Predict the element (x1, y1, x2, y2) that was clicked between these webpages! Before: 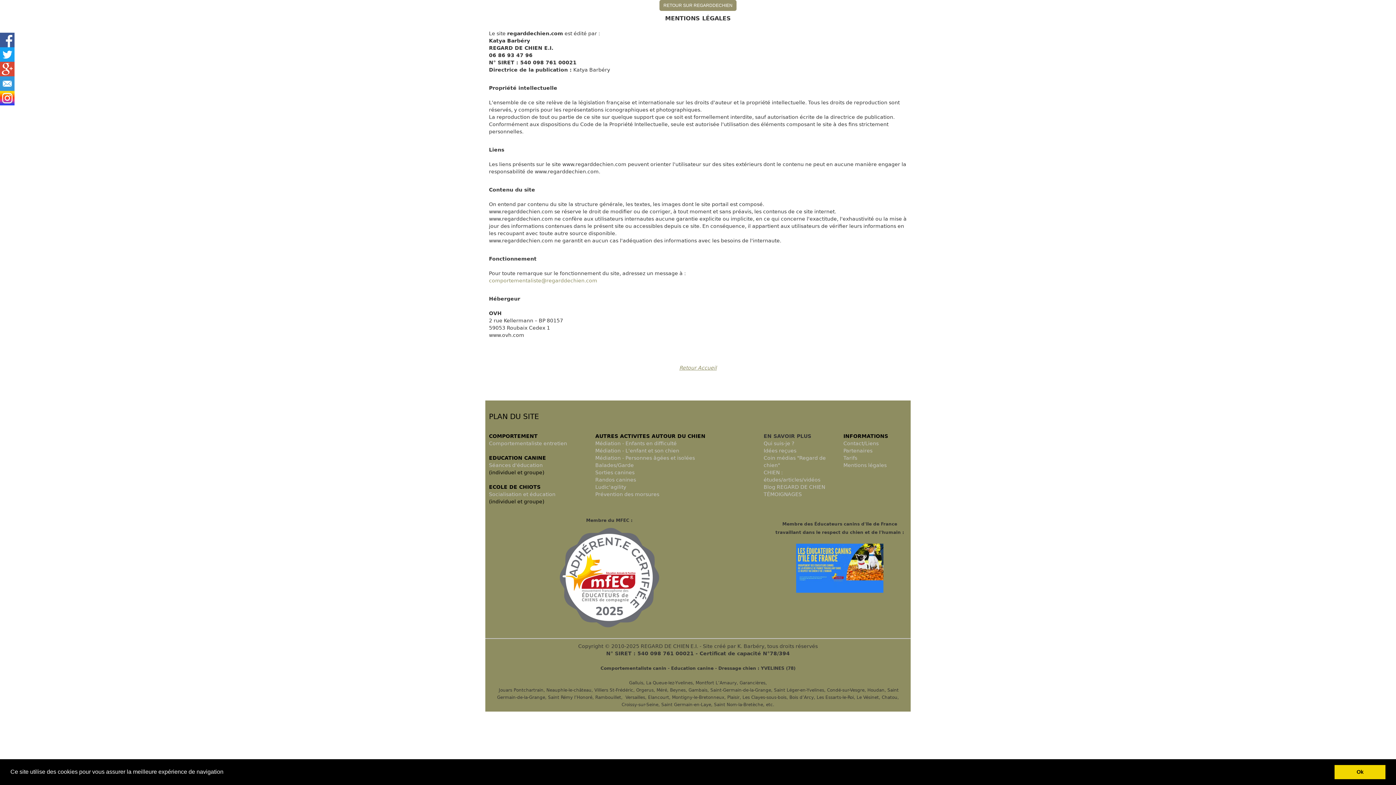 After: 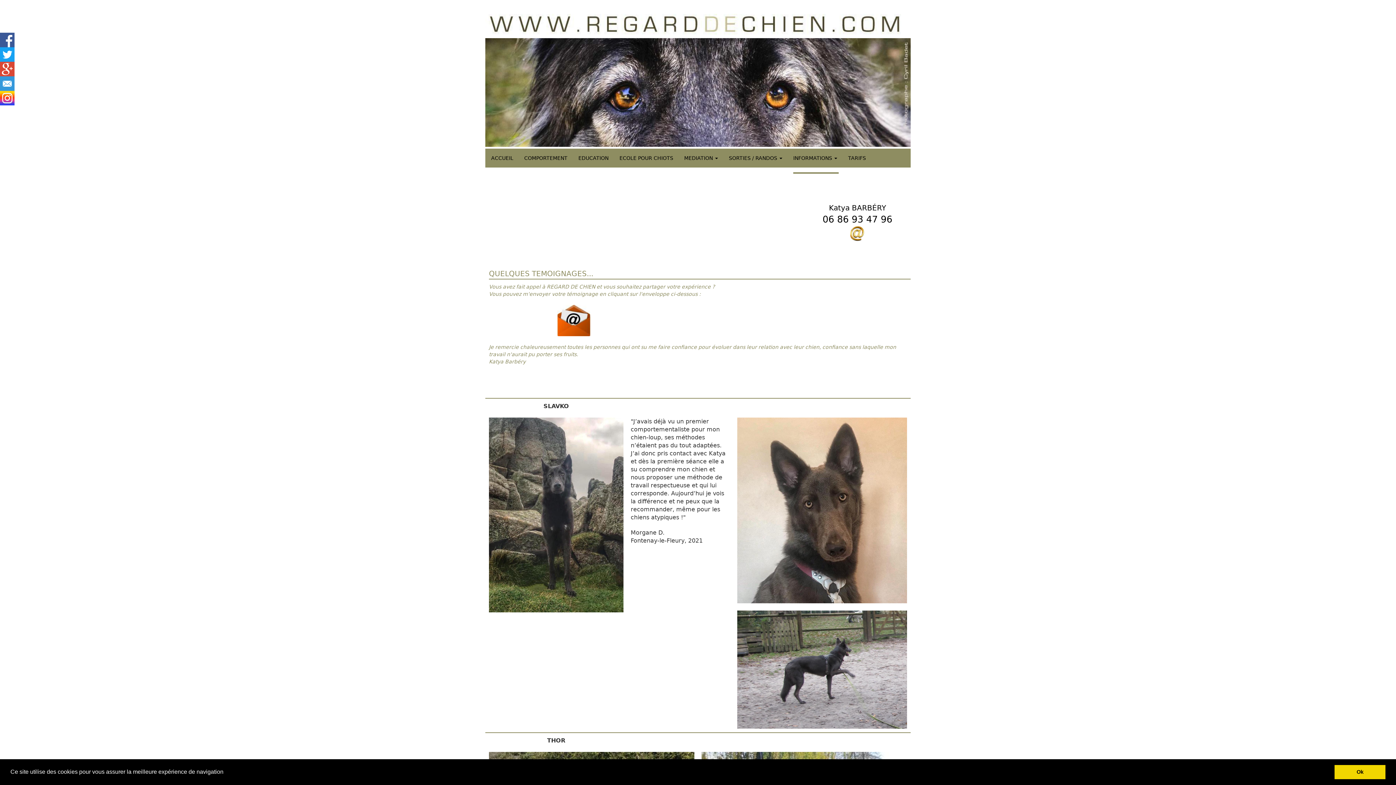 Action: label: TÉMOIGNAGES bbox: (763, 491, 802, 497)